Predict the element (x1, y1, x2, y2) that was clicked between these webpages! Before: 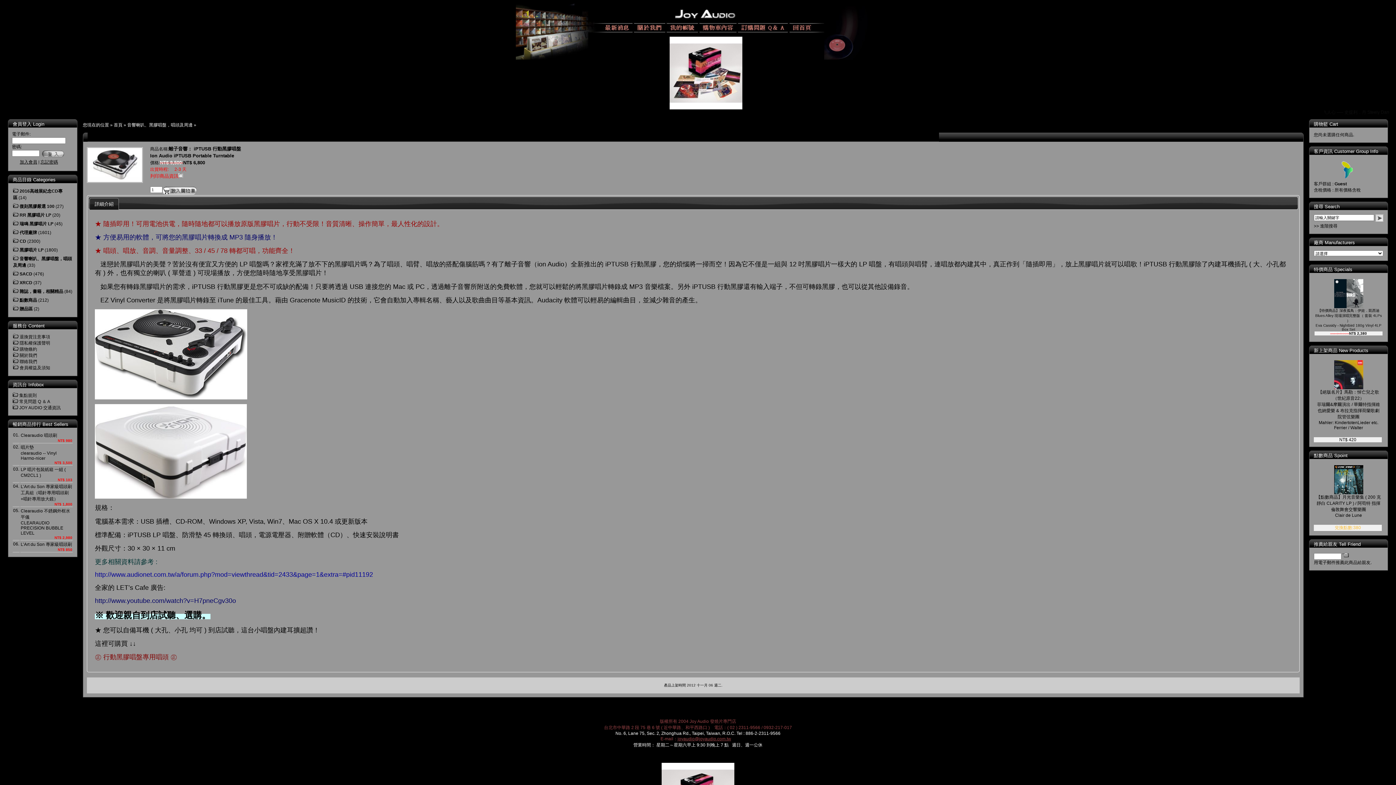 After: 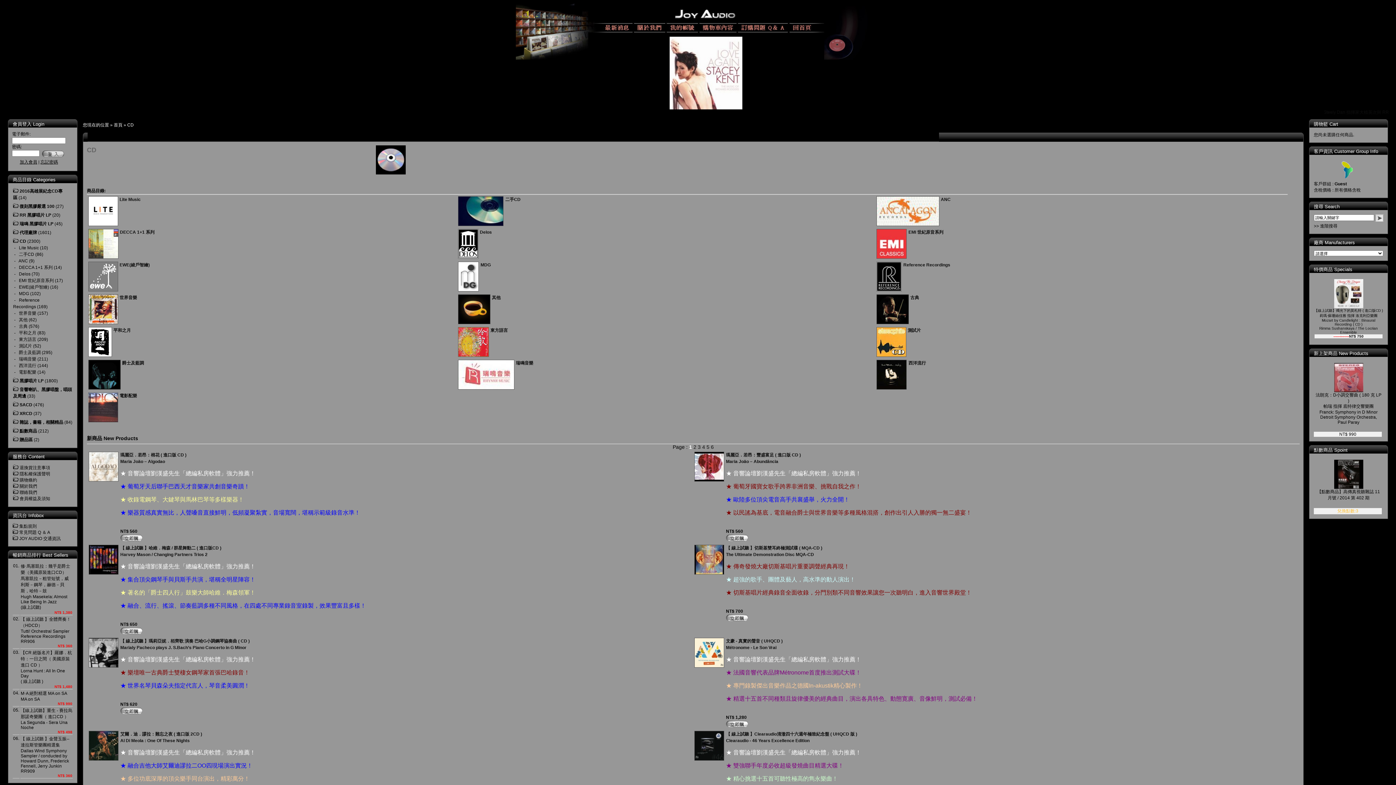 Action: bbox: (19, 238, 26, 244) label: CD